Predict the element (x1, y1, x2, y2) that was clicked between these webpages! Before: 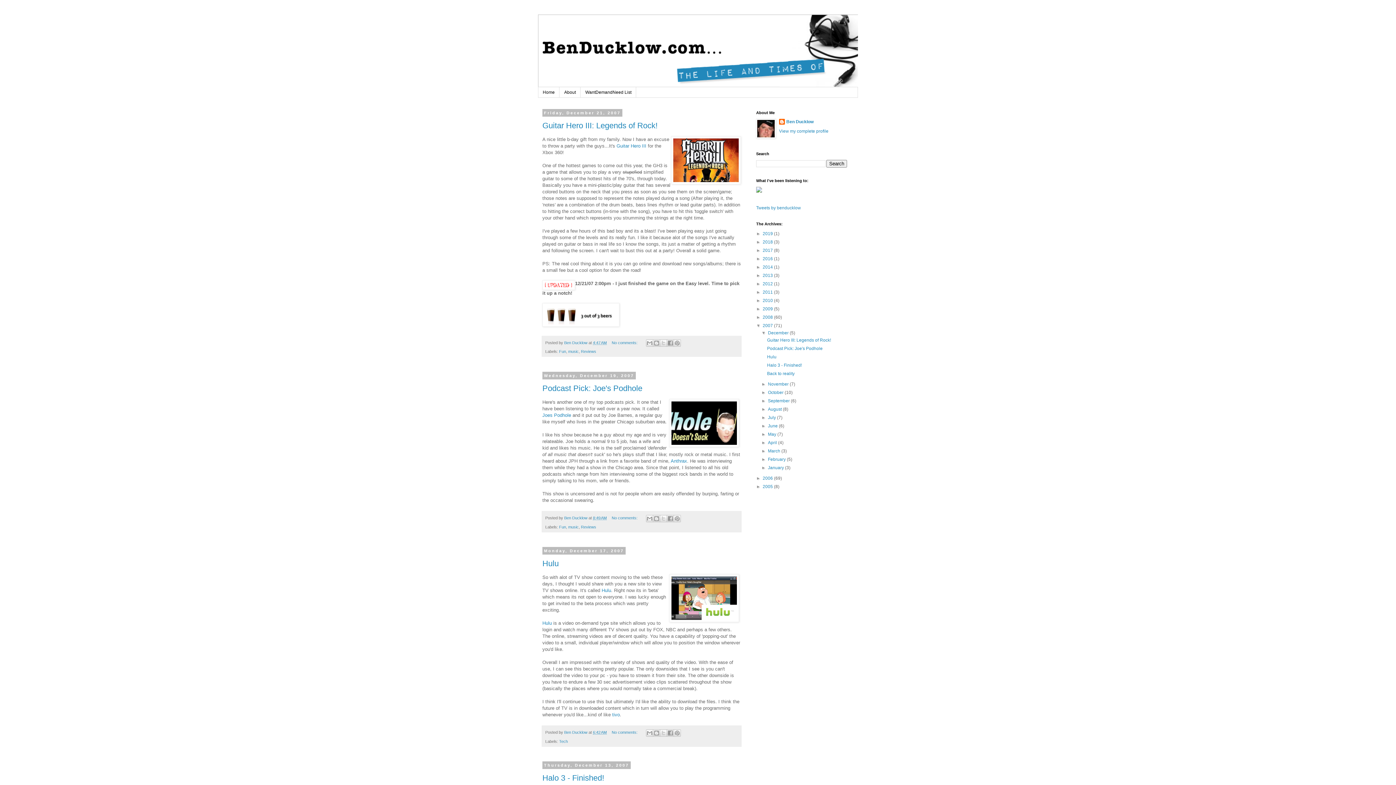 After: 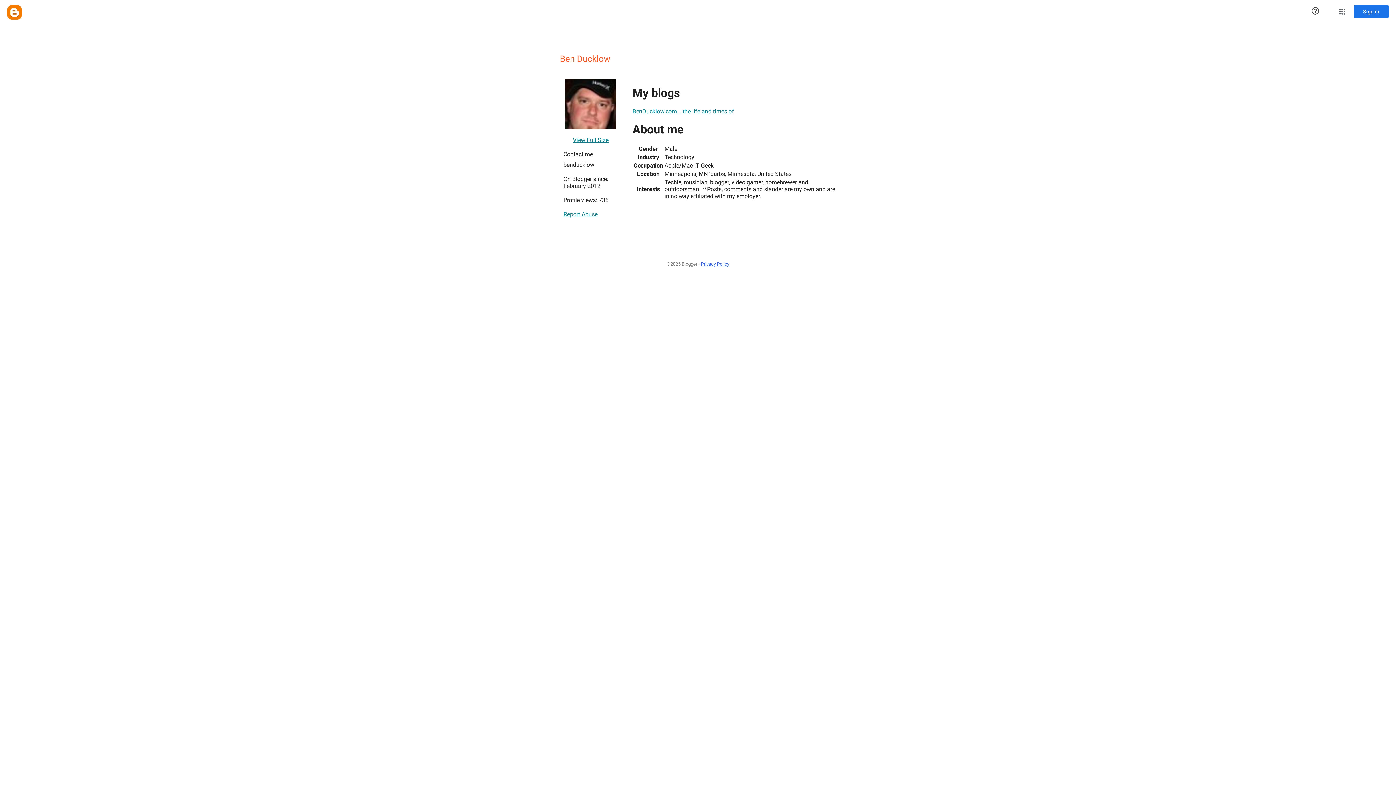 Action: bbox: (564, 730, 588, 735) label: Ben Ducklow 